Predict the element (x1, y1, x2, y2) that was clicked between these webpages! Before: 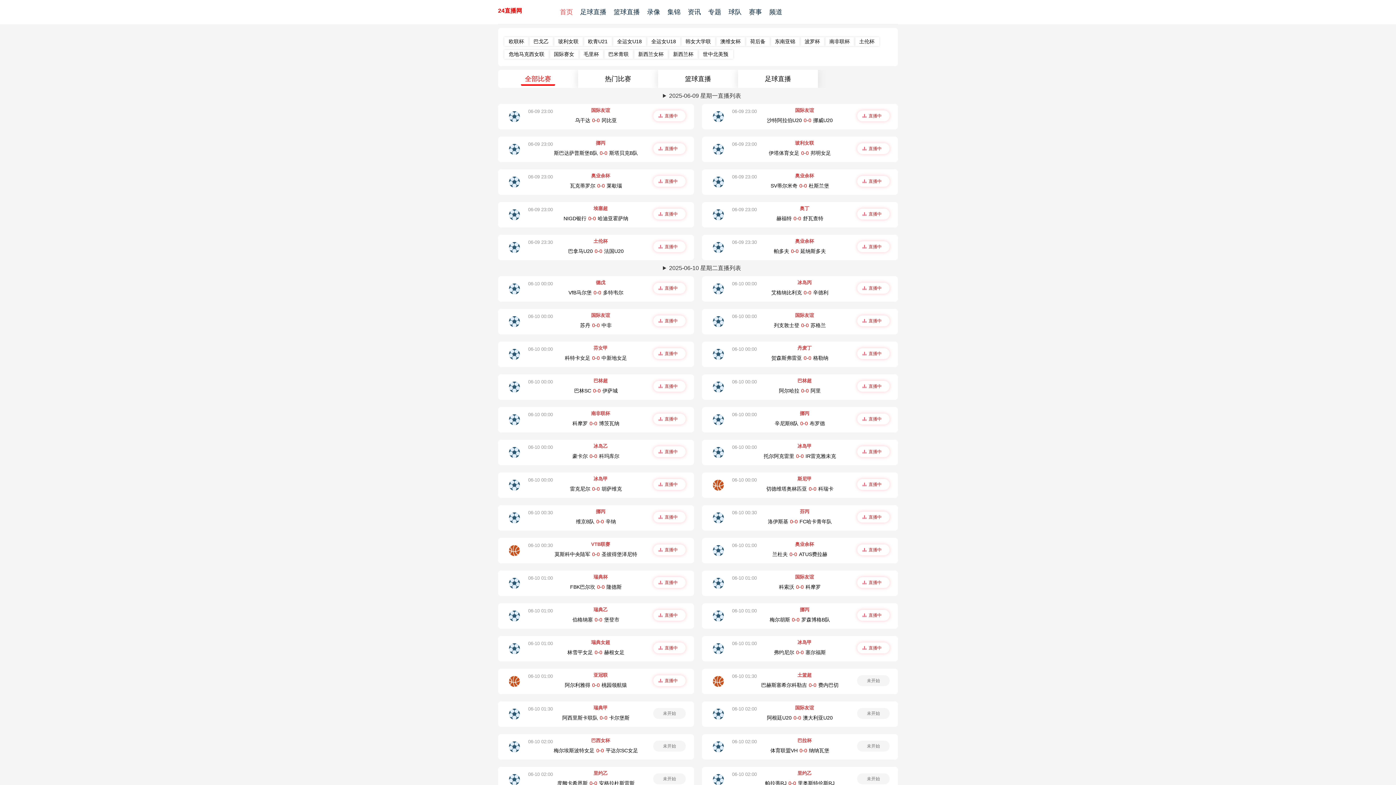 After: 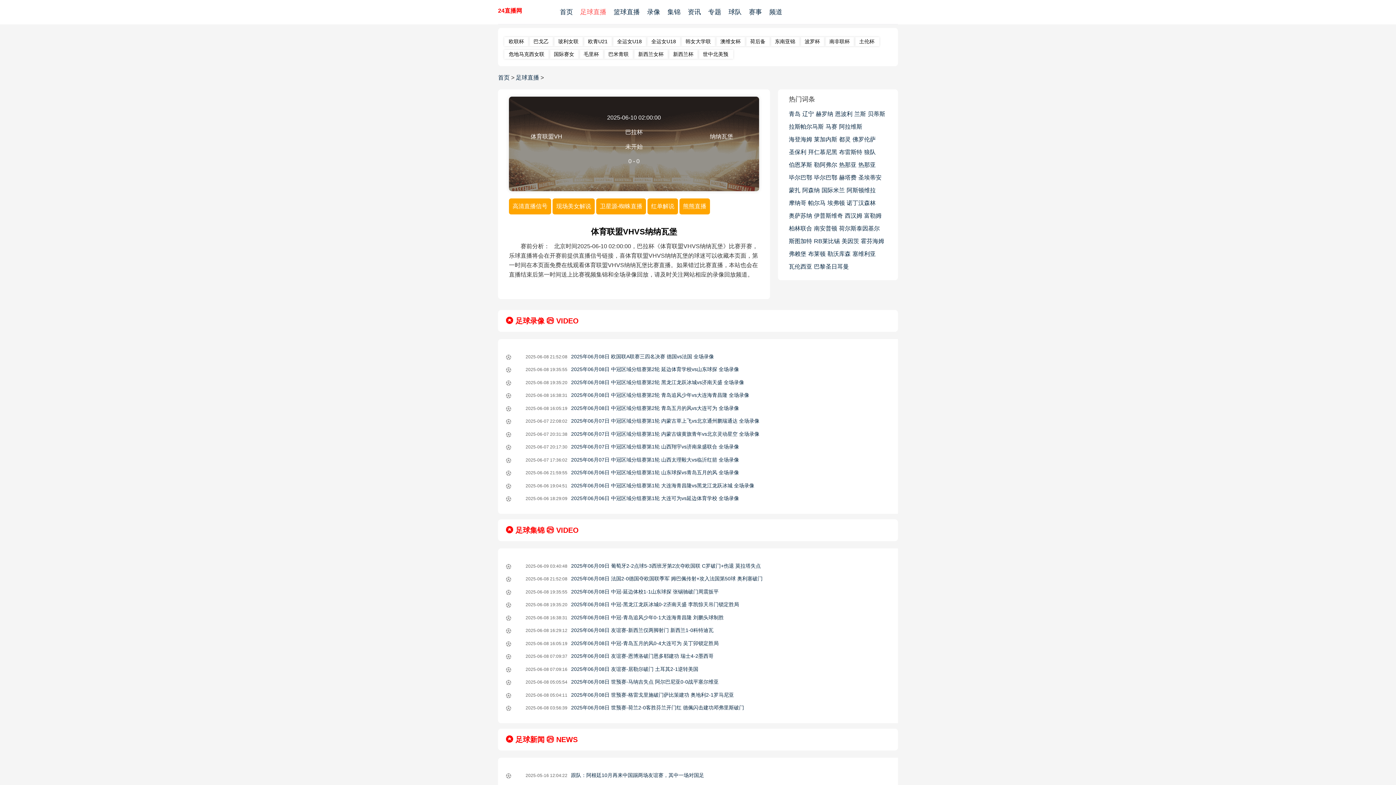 Action: bbox: (746, 745, 853, 756) label: 体育联盟VH0-0纳纳瓦堡